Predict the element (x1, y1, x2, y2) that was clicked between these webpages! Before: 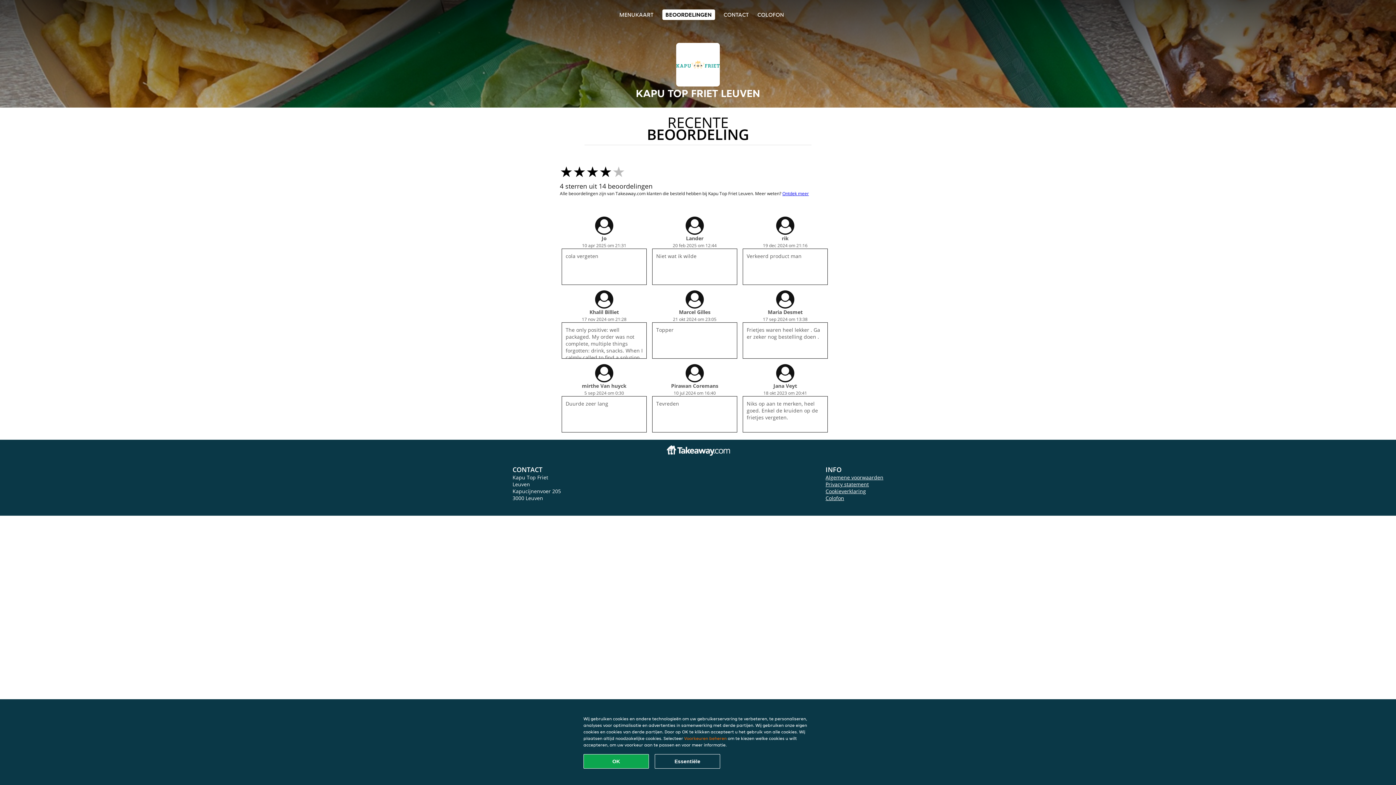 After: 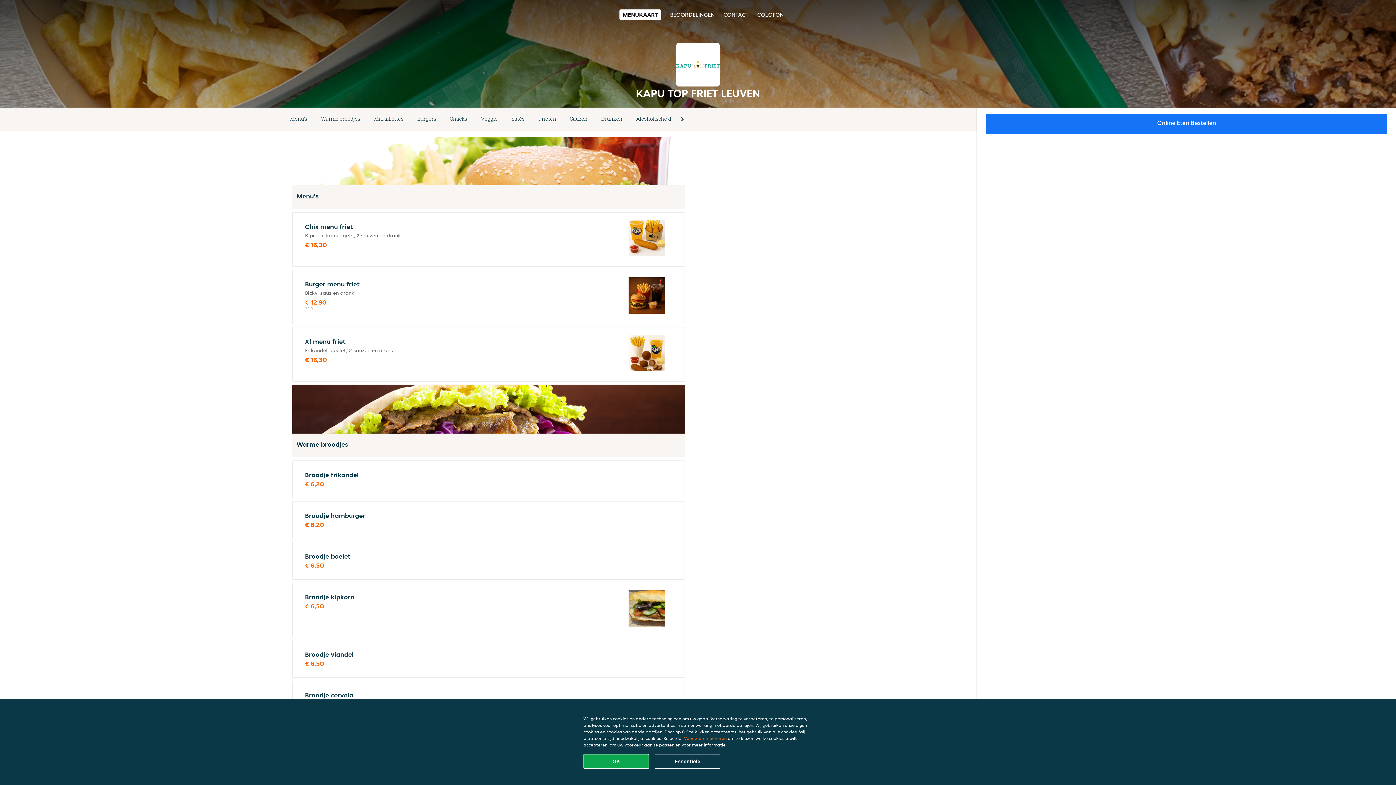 Action: label: MENUKAART bbox: (619, 10, 653, 18)